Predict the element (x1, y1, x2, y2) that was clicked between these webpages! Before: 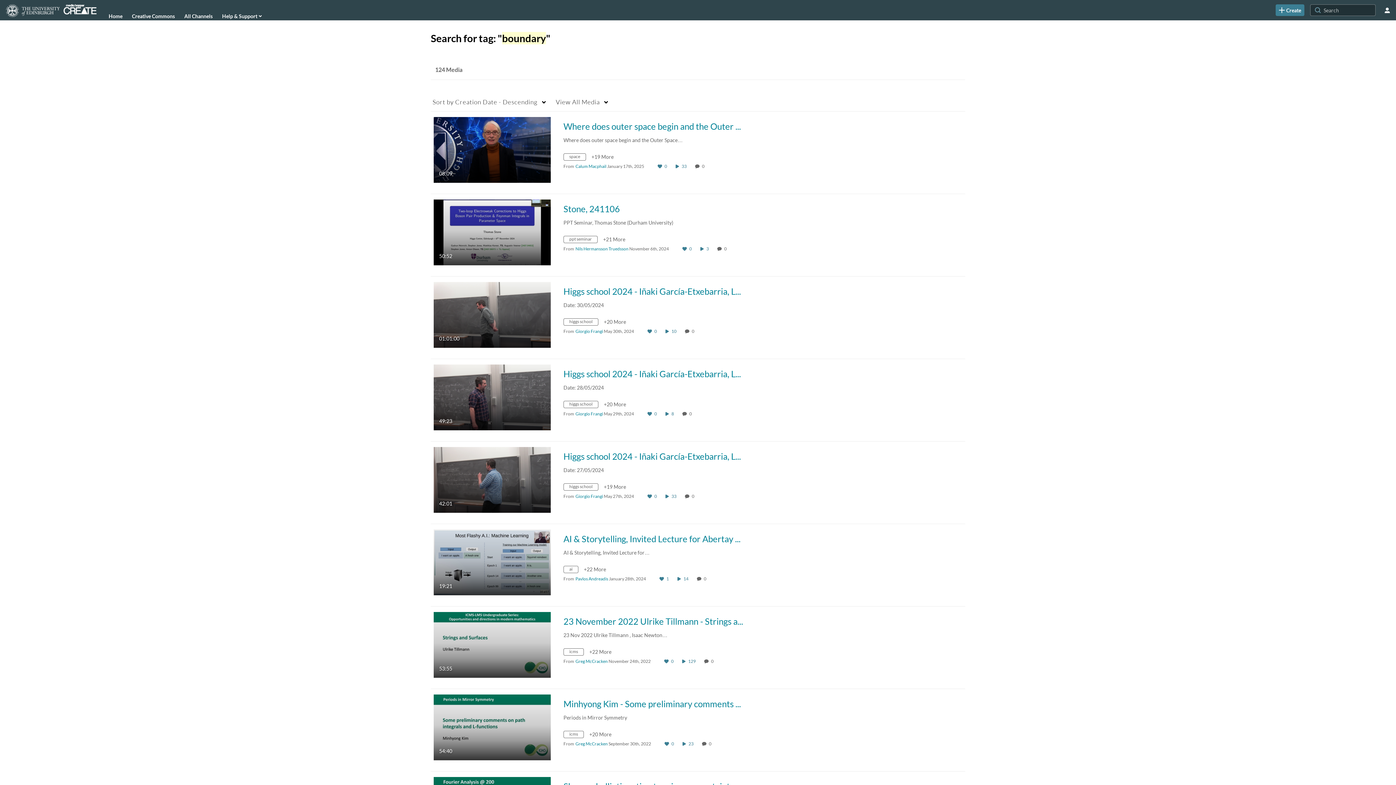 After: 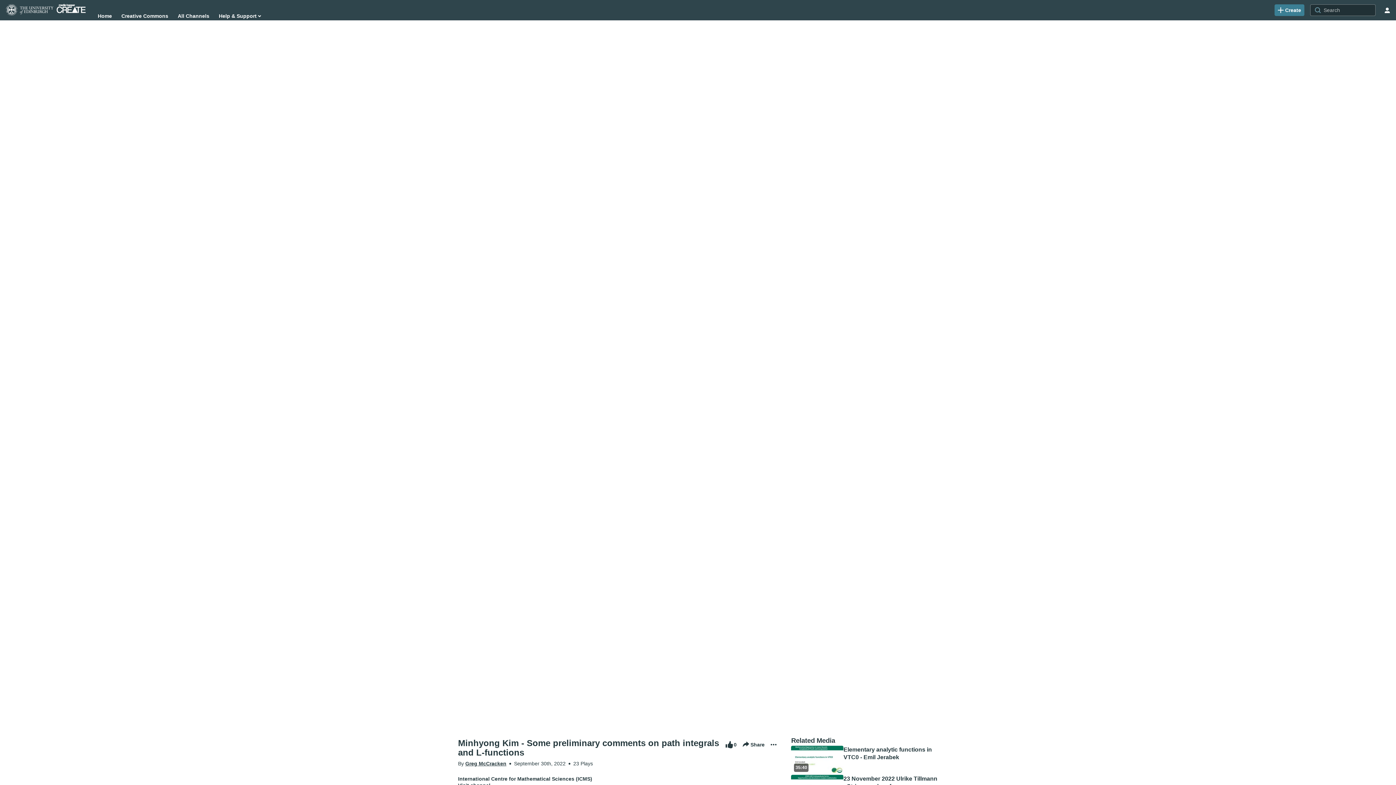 Action: label: Minhyong Kim - Some preliminary comments on path…

54:40
duration 54 minutes 40 seconds bbox: (433, 724, 550, 730)